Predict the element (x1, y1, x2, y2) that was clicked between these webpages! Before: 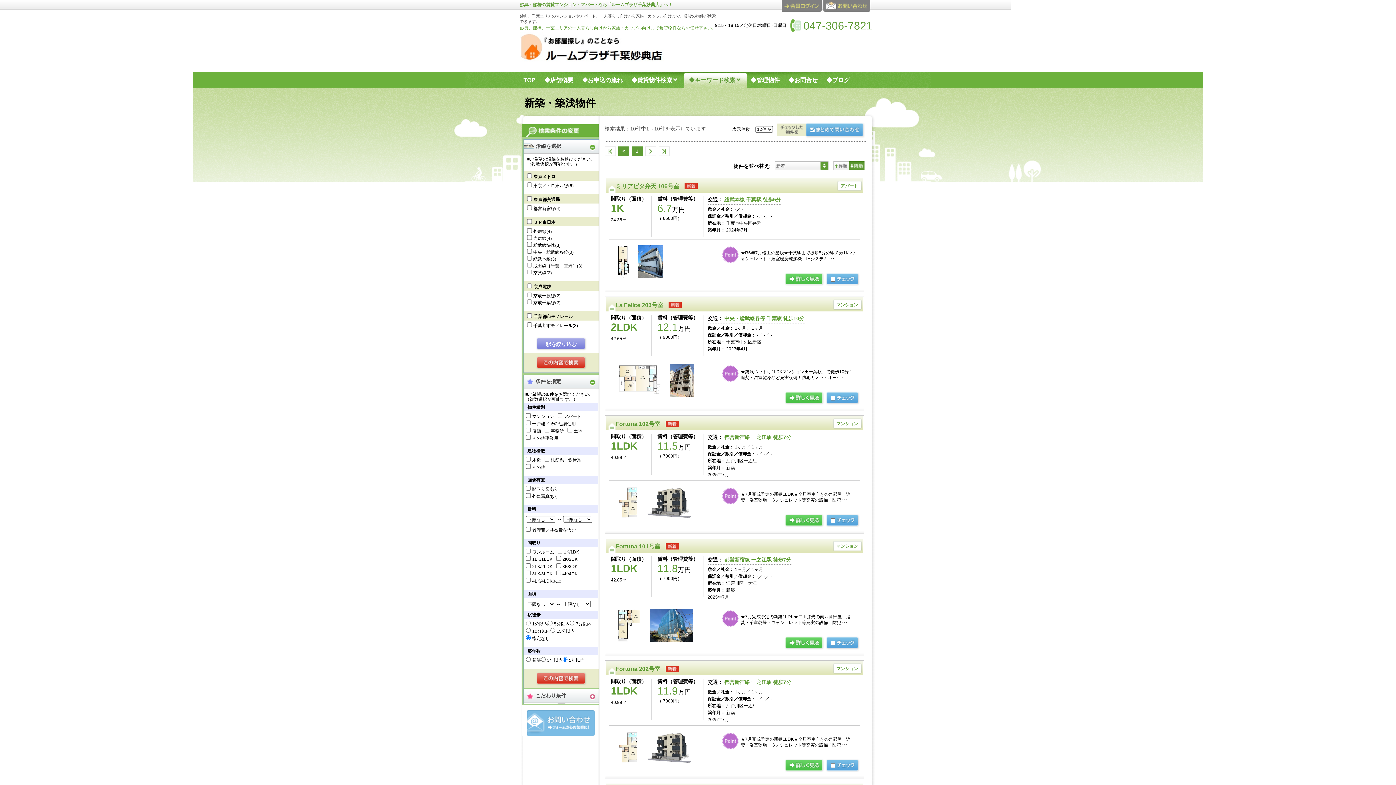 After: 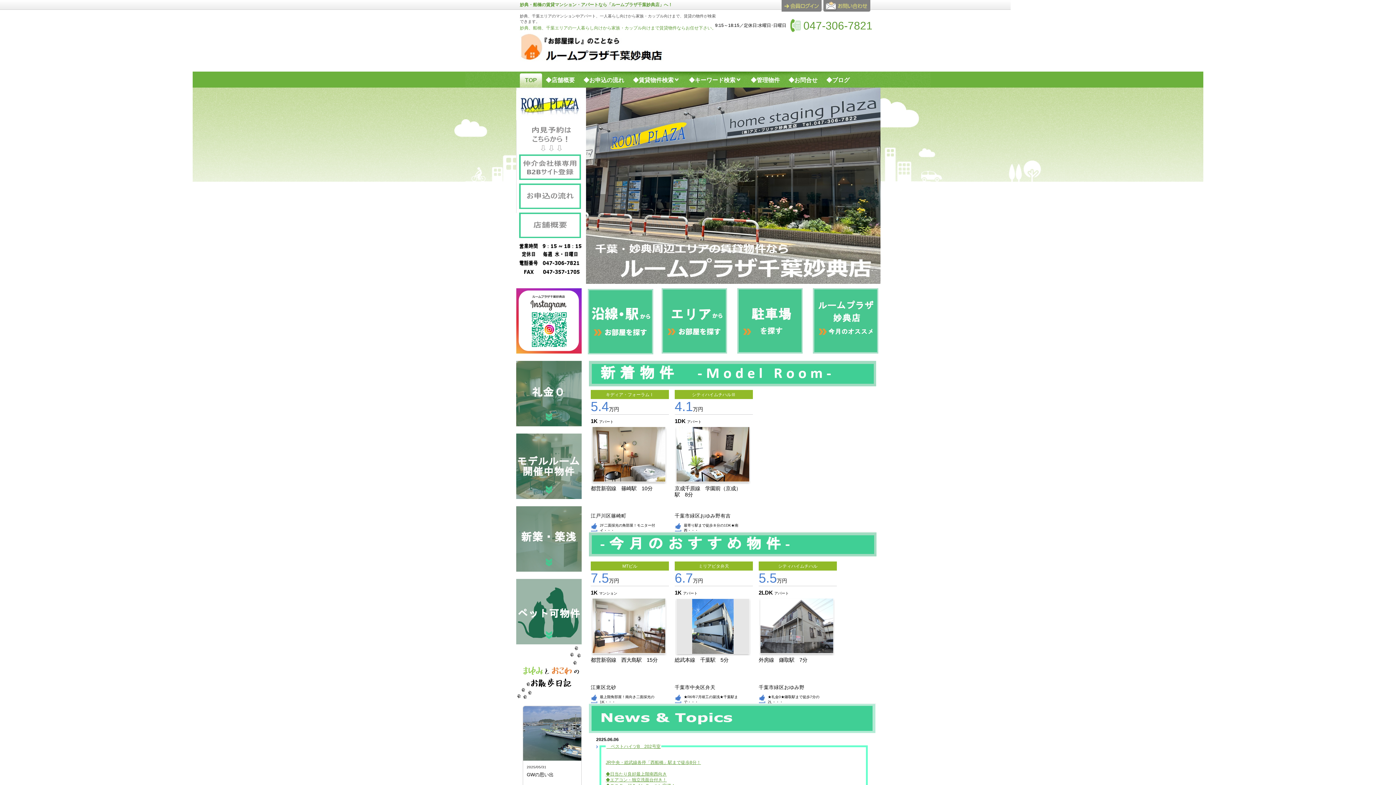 Action: label: 妙典、船橋、千葉エリアの一人暮らし向けから家族・カップル向けまで賃貸物件ならお任せ下さい。 bbox: (520, 25, 716, 30)